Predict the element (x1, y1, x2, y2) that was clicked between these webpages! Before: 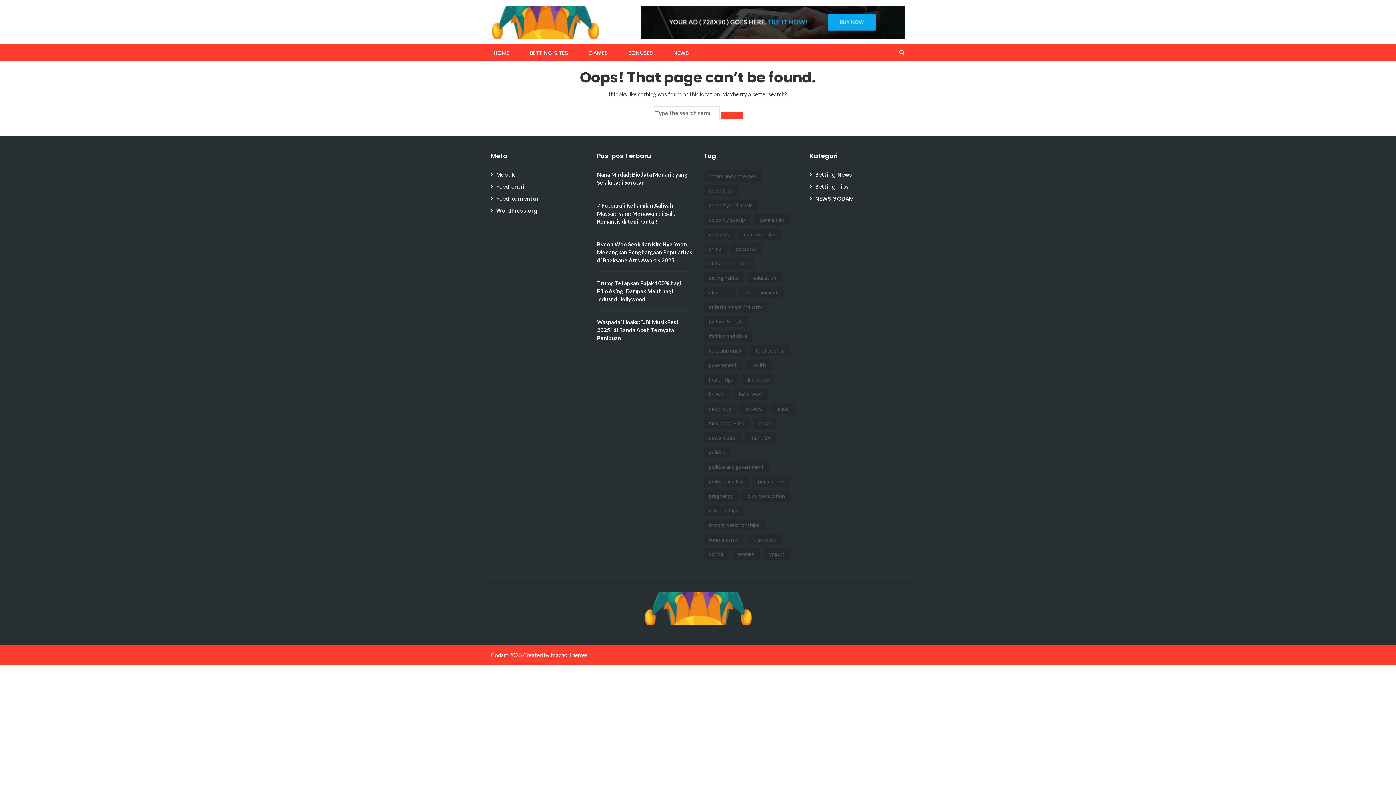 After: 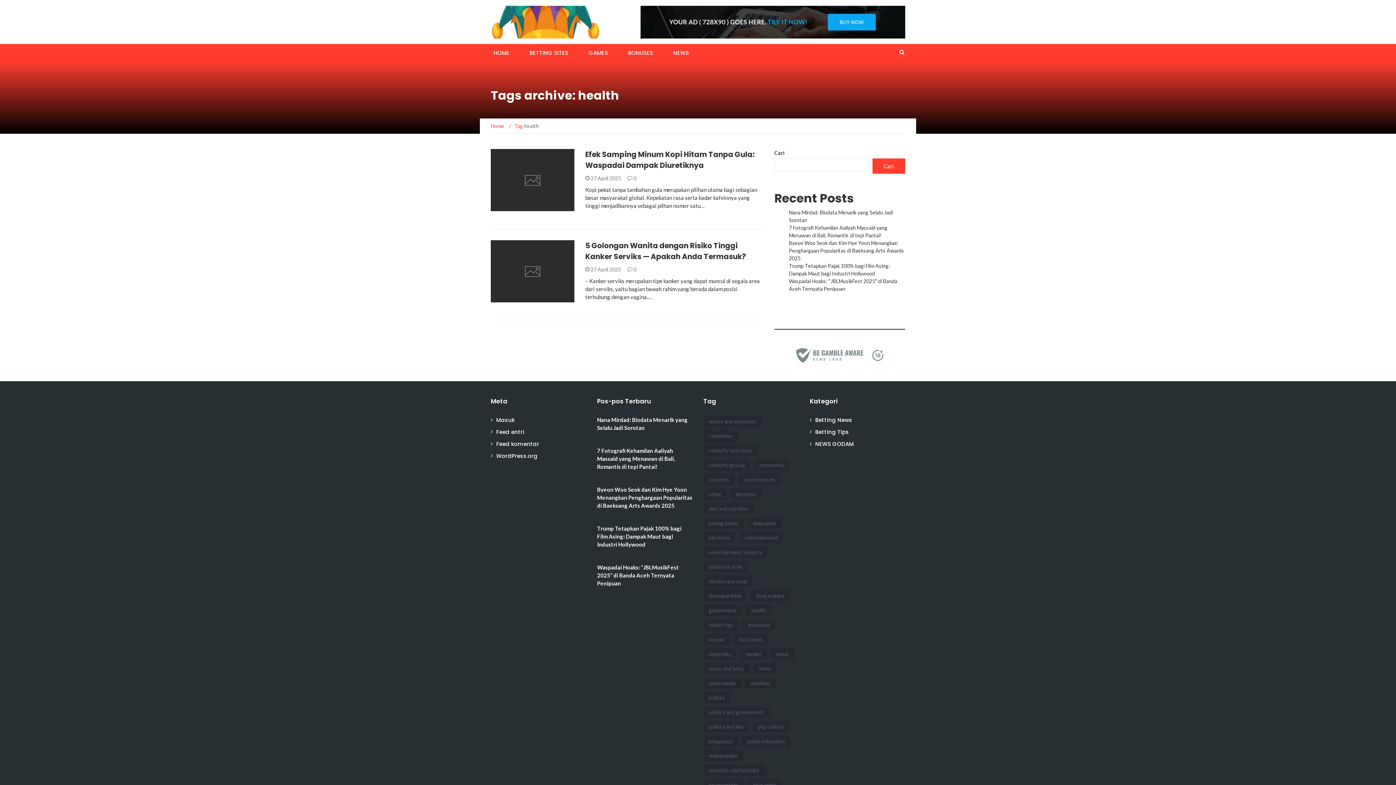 Action: label: health (2 item) bbox: (746, 359, 771, 370)